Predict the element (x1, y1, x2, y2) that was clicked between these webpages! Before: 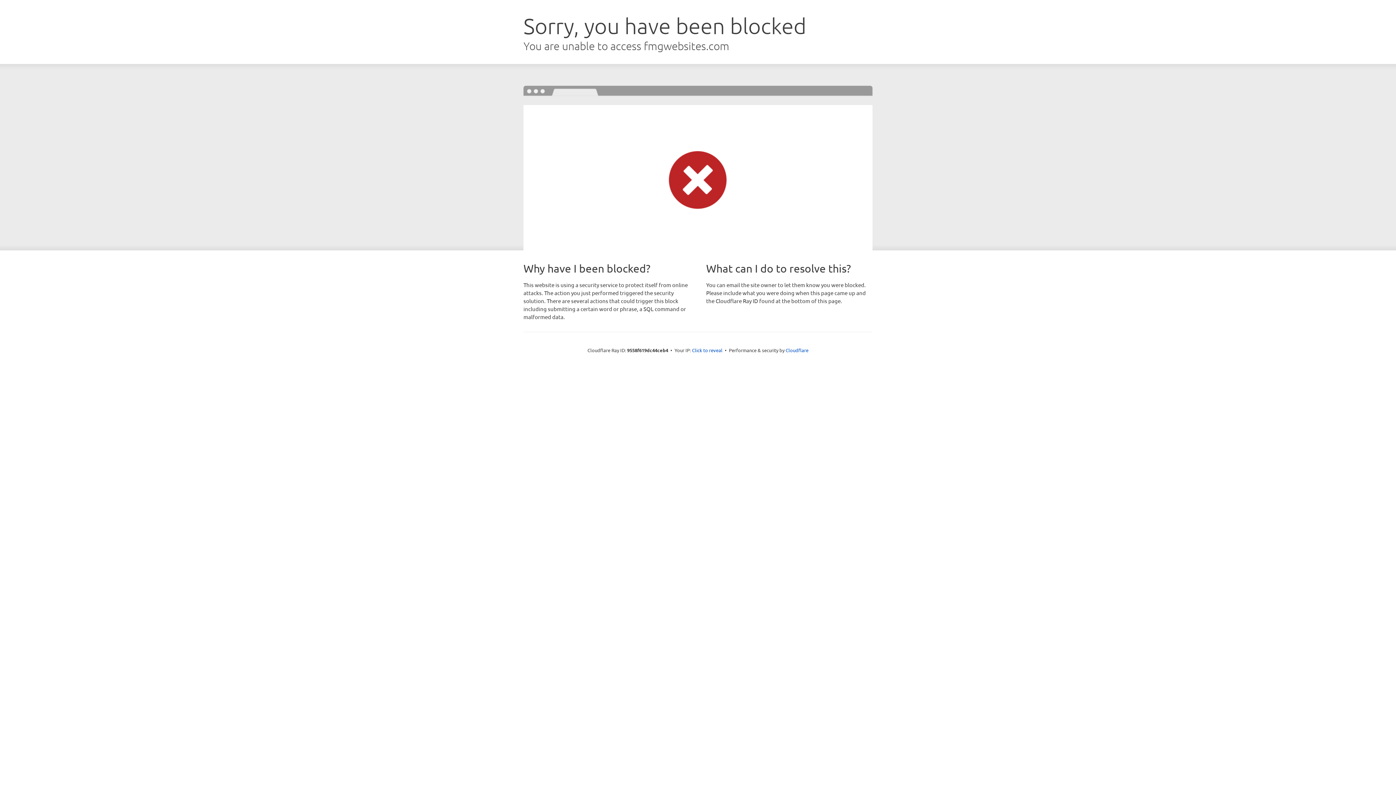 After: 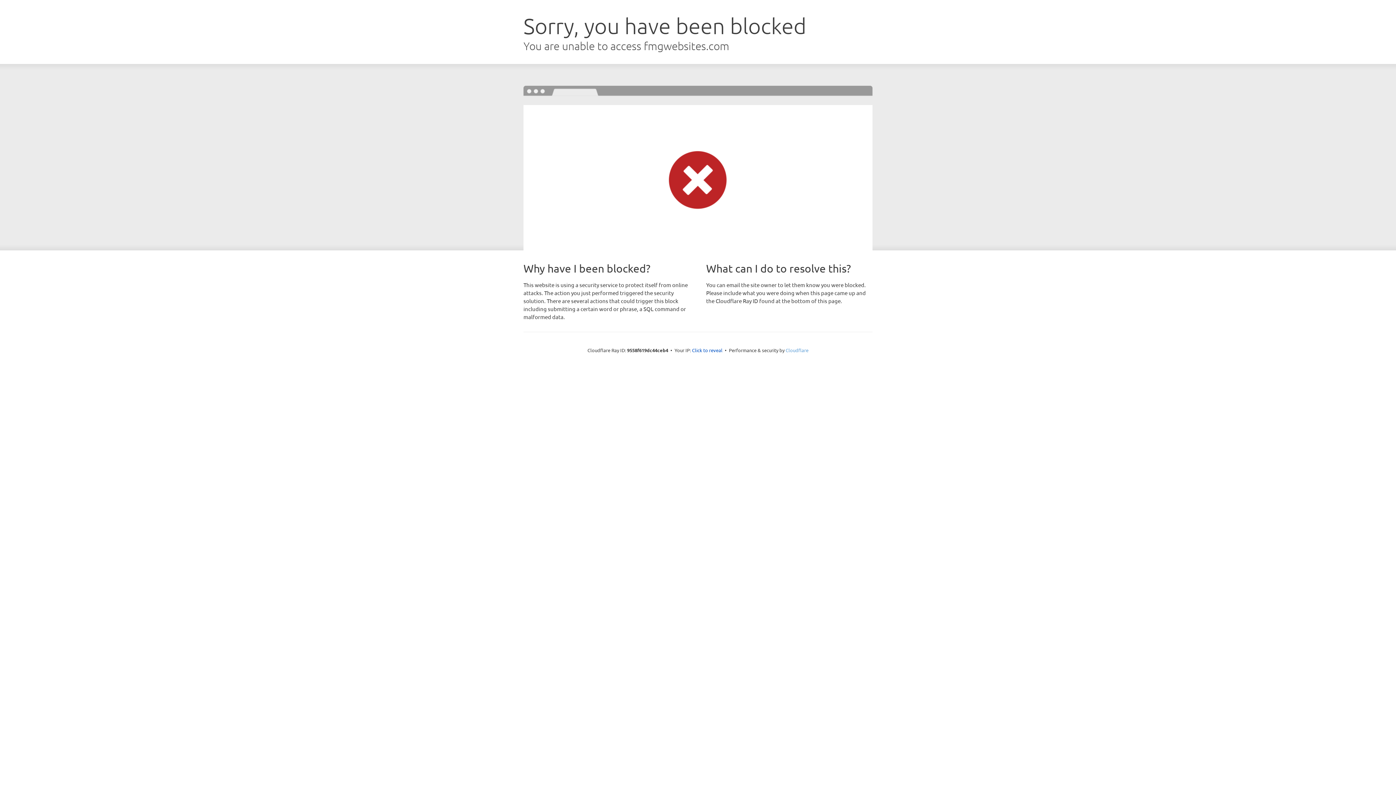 Action: bbox: (785, 347, 808, 353) label: Cloudflare